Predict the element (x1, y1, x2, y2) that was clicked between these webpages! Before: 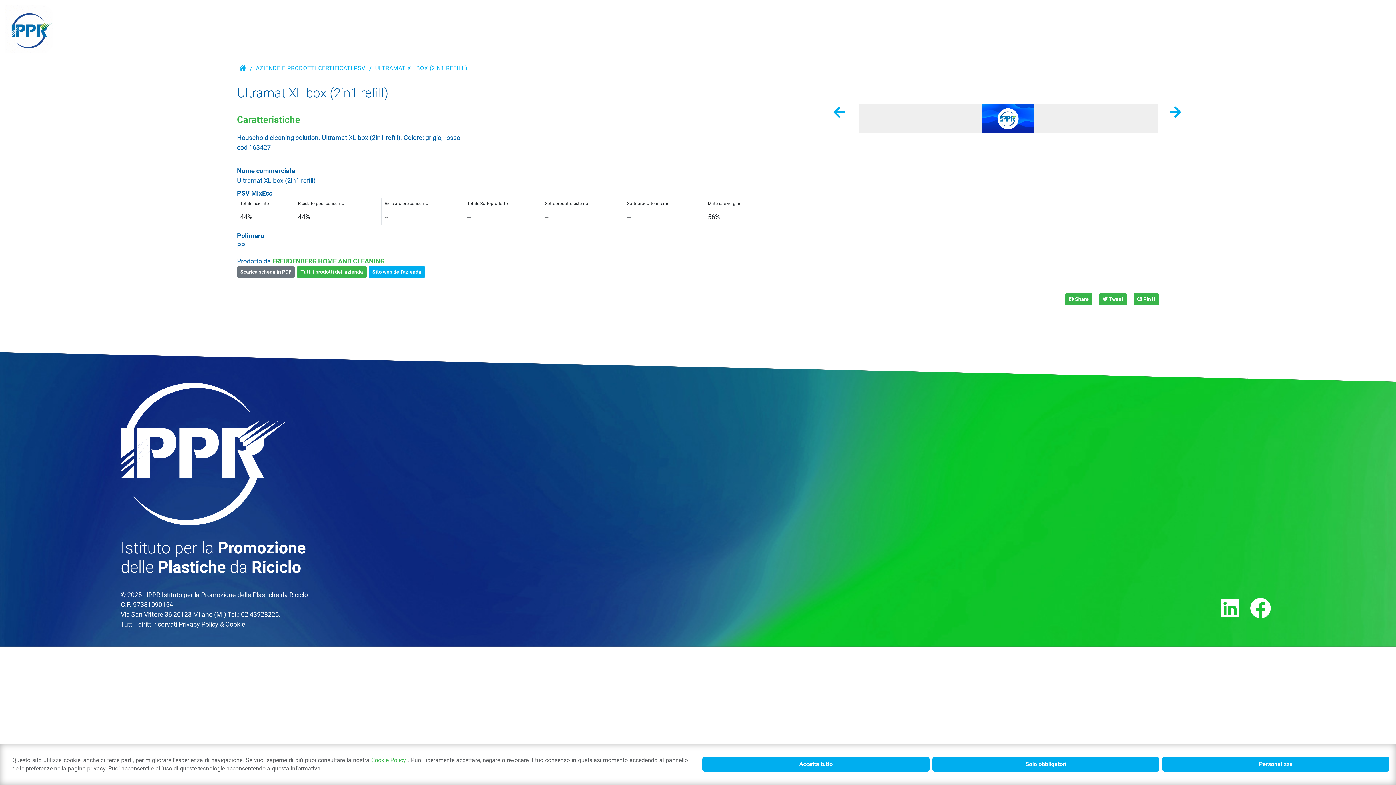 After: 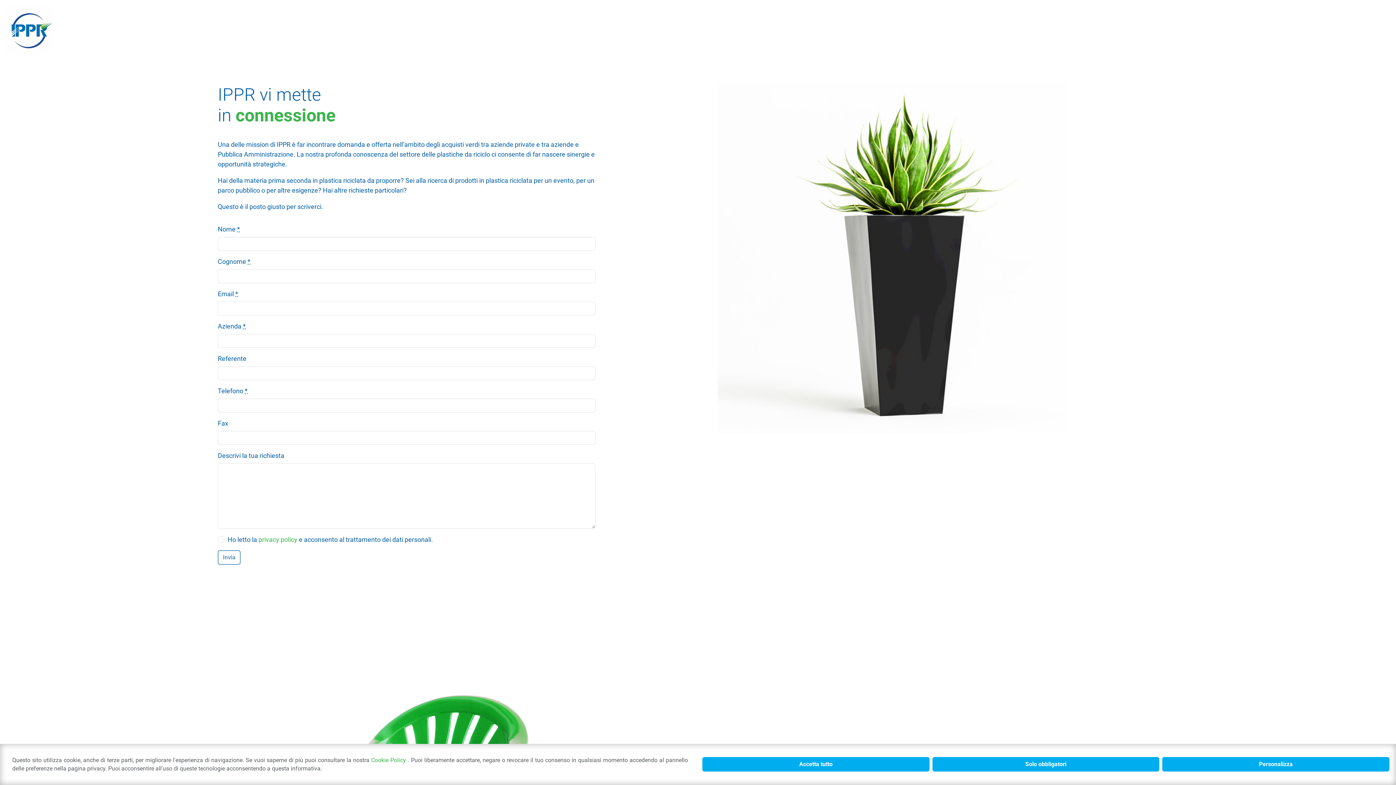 Action: label: Cerco / Offro bbox: (1323, 16, 1363, 29)